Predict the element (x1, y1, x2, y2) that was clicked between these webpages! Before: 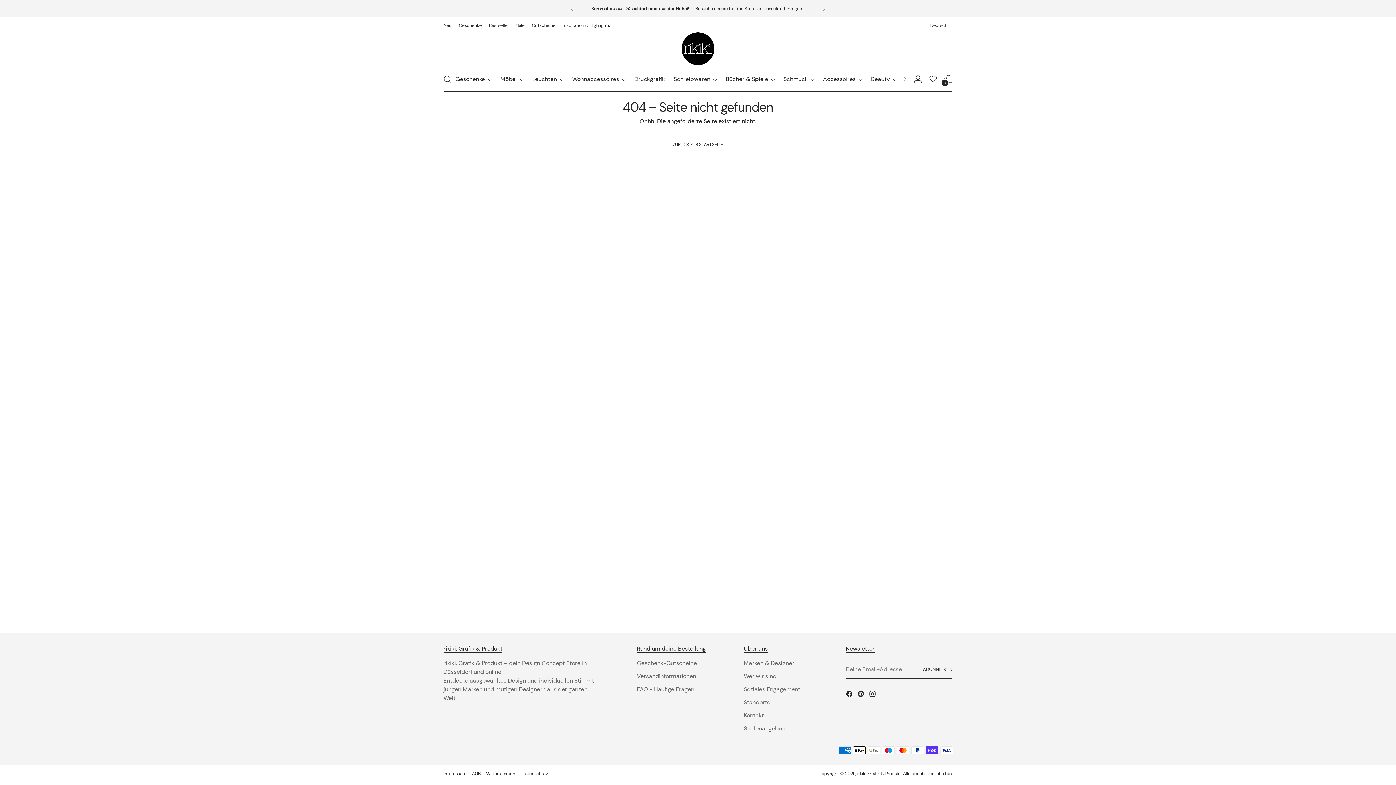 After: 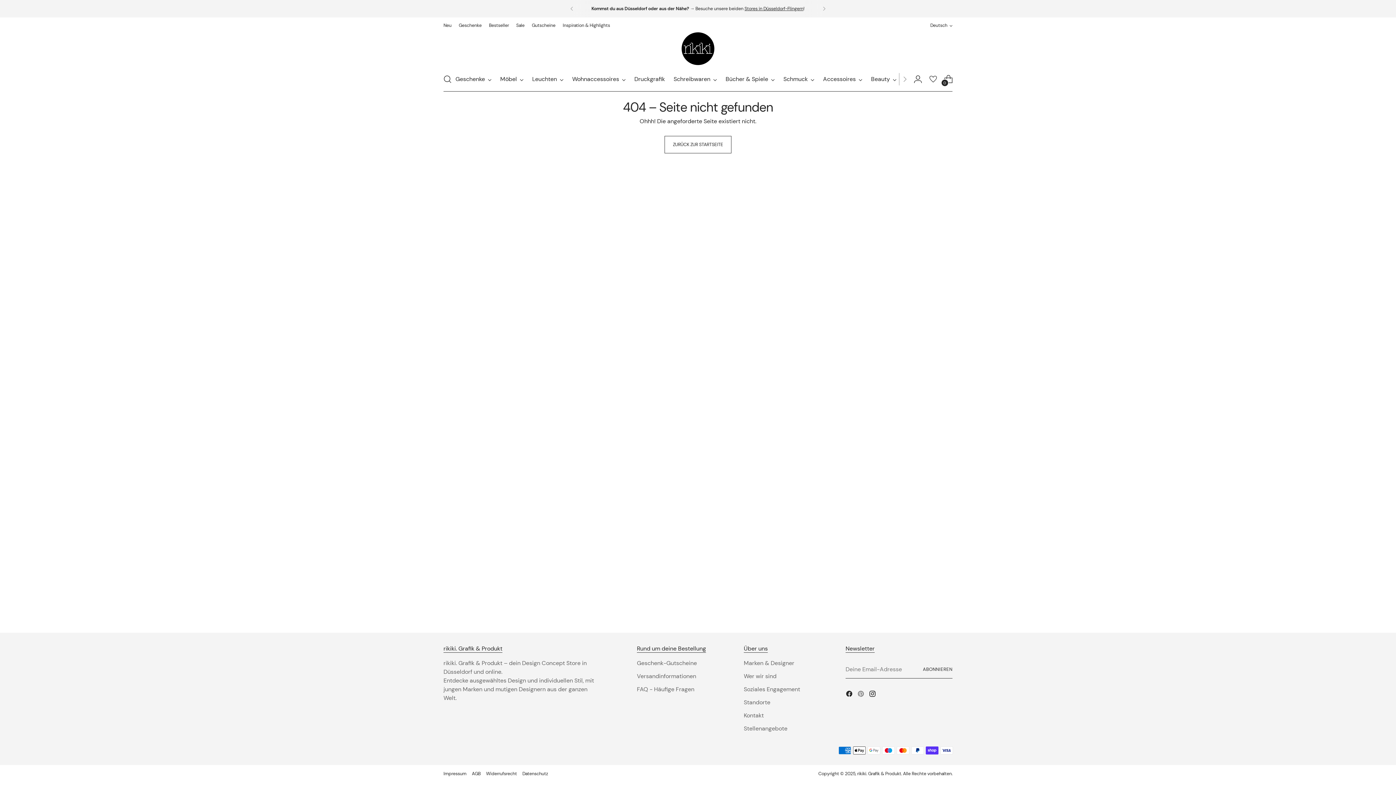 Action: bbox: (857, 690, 866, 700)